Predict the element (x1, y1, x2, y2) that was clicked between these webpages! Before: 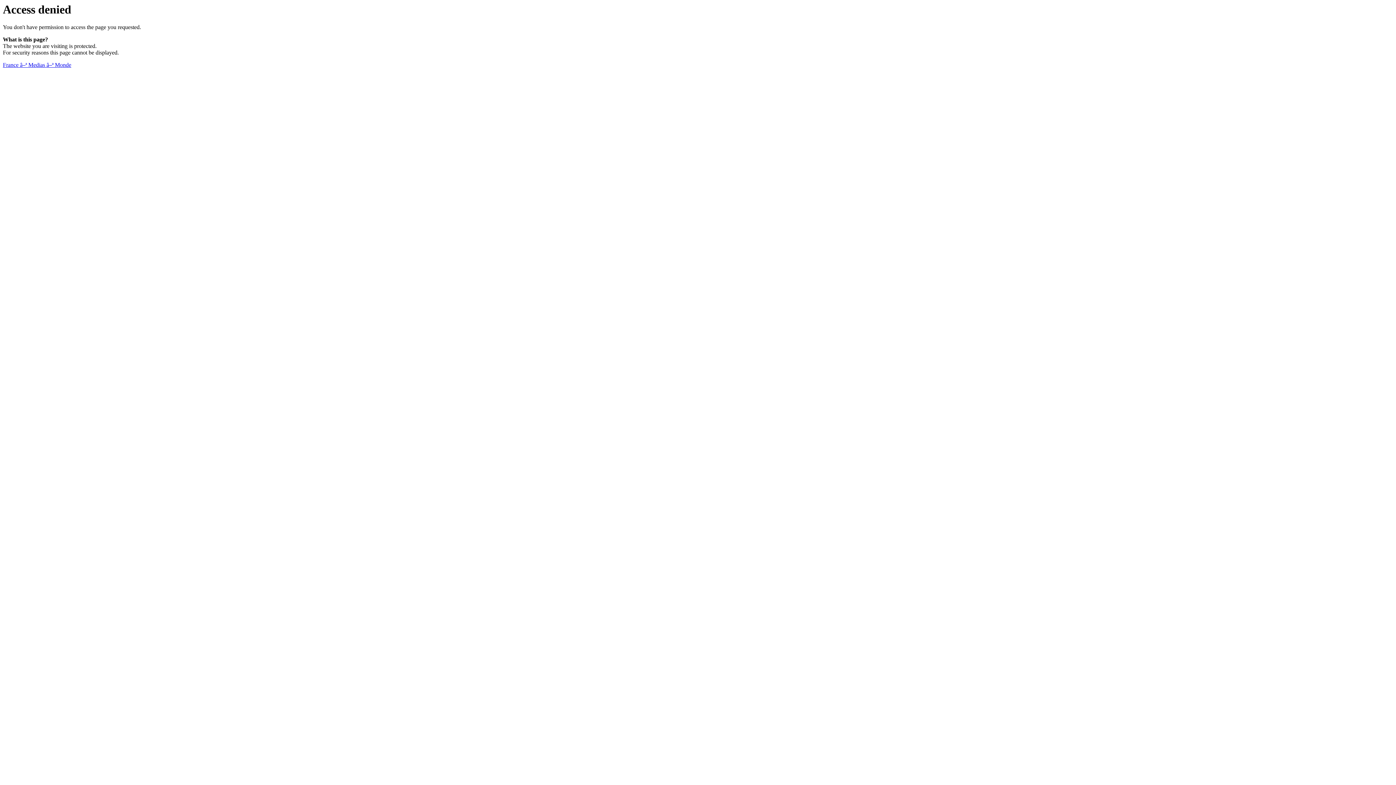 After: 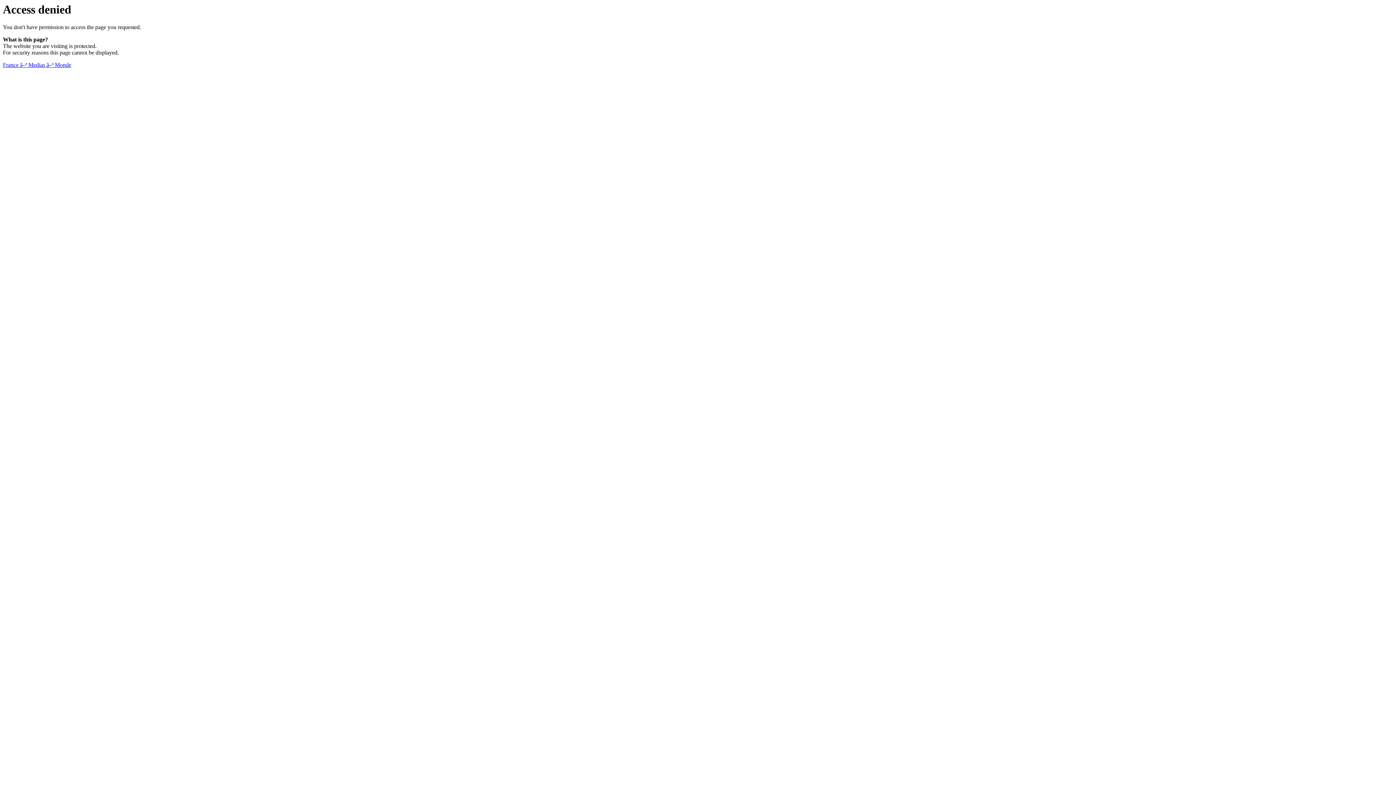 Action: bbox: (2, 61, 71, 68) label: France â–ª Medias â–ª Monde